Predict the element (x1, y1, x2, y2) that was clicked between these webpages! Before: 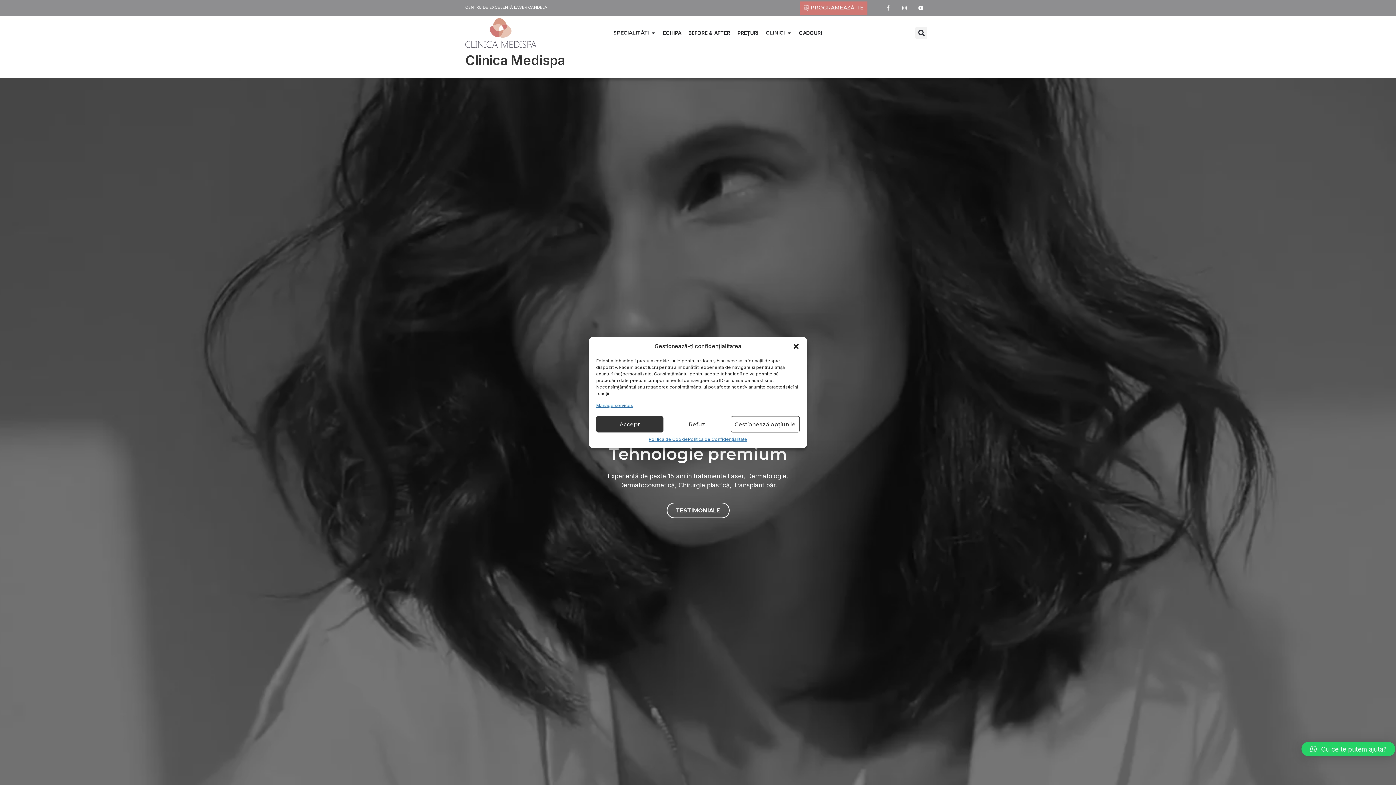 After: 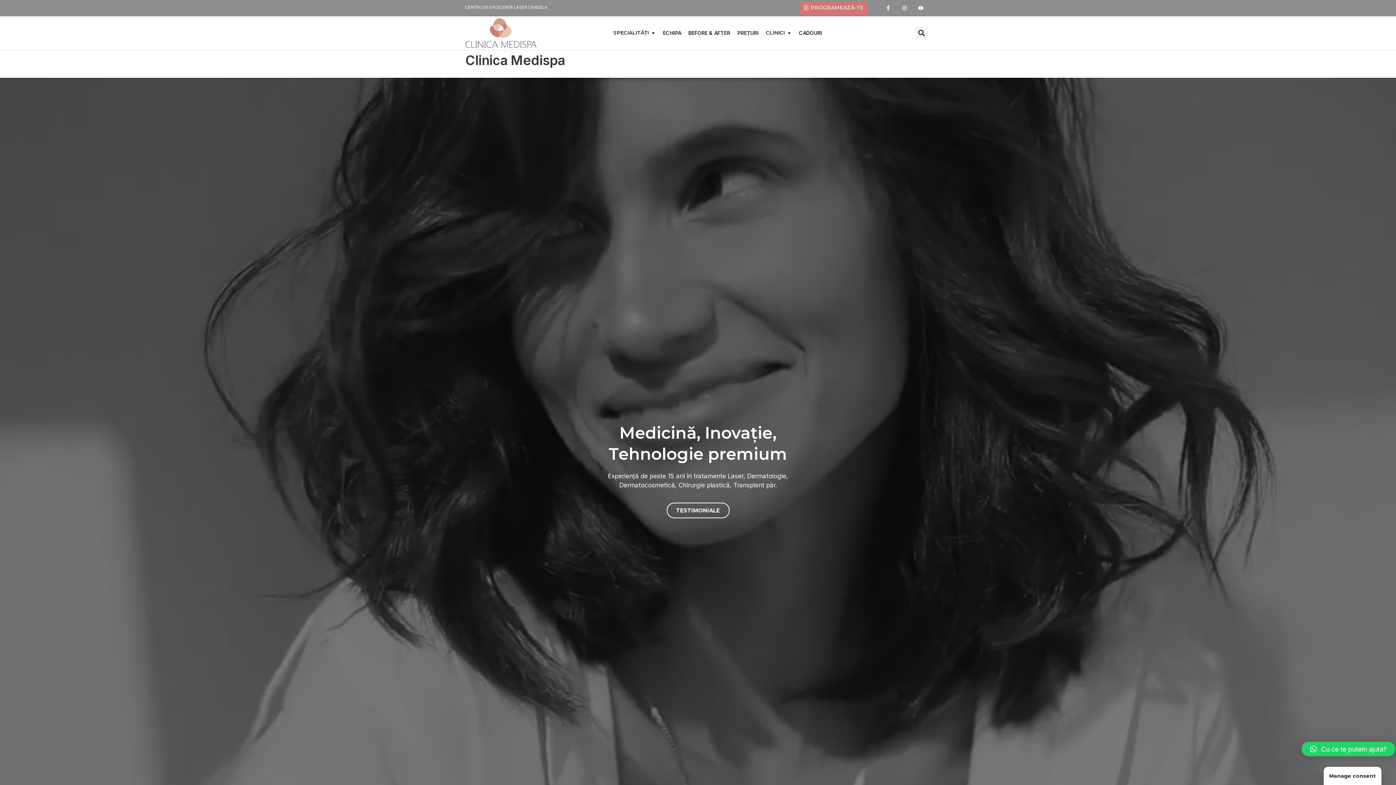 Action: label: Accept bbox: (596, 416, 663, 432)